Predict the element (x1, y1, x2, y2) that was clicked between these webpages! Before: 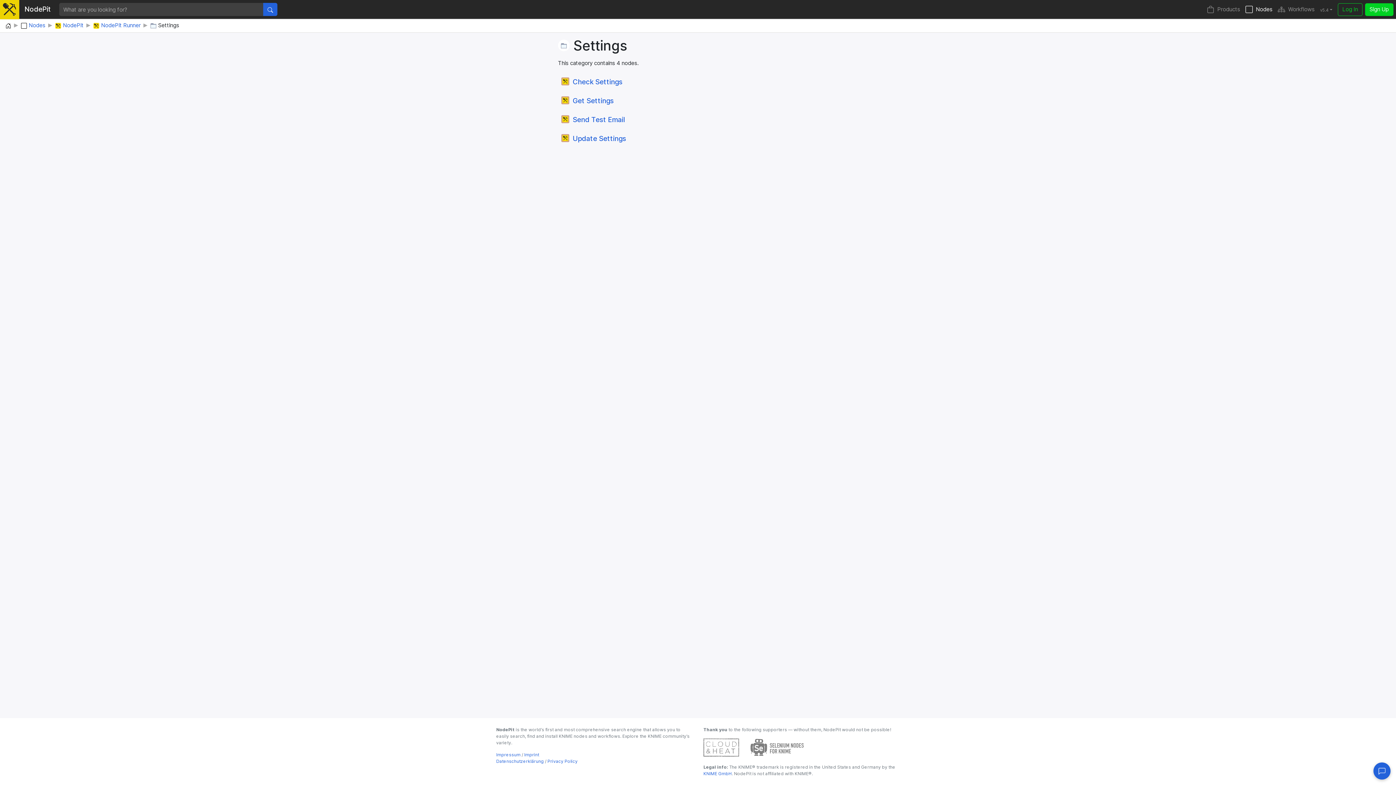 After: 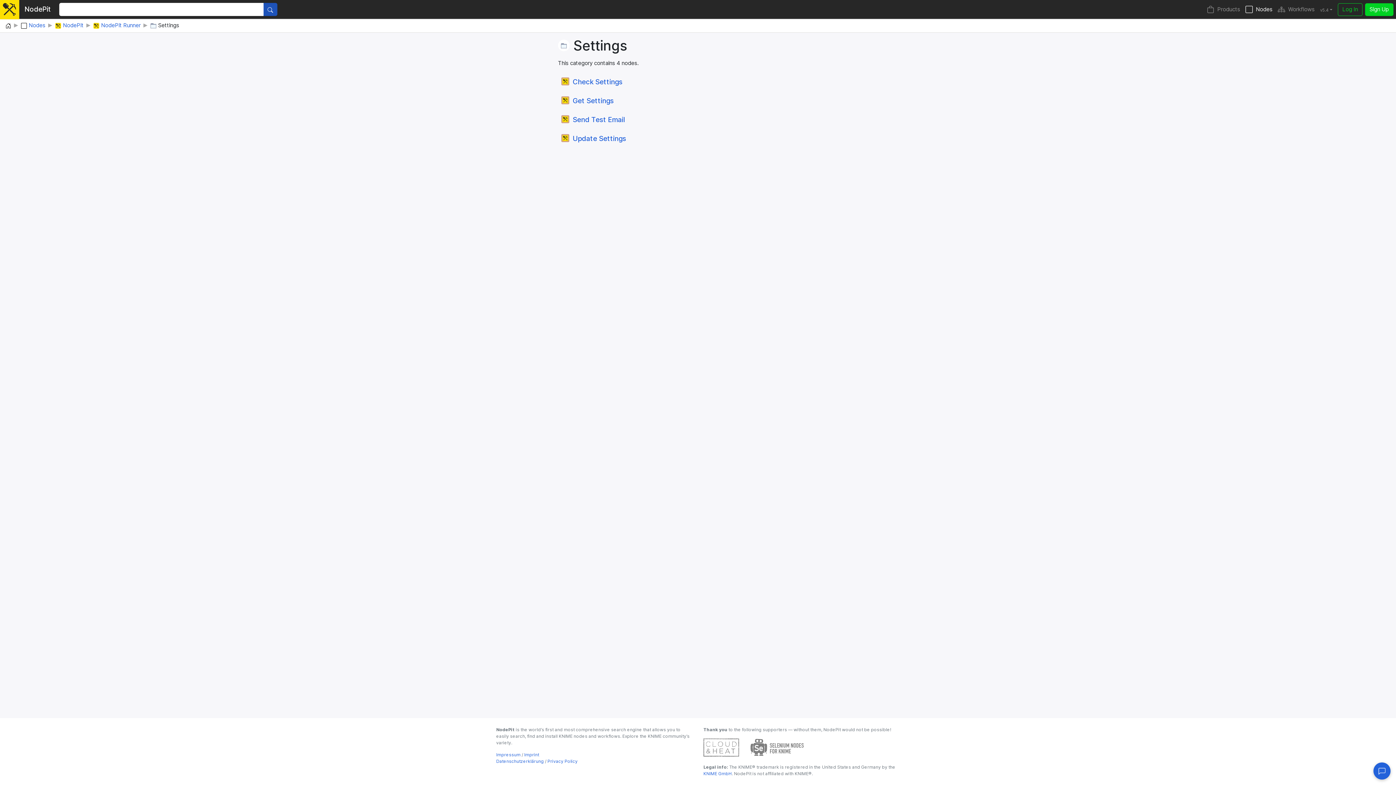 Action: bbox: (263, 3, 277, 16)